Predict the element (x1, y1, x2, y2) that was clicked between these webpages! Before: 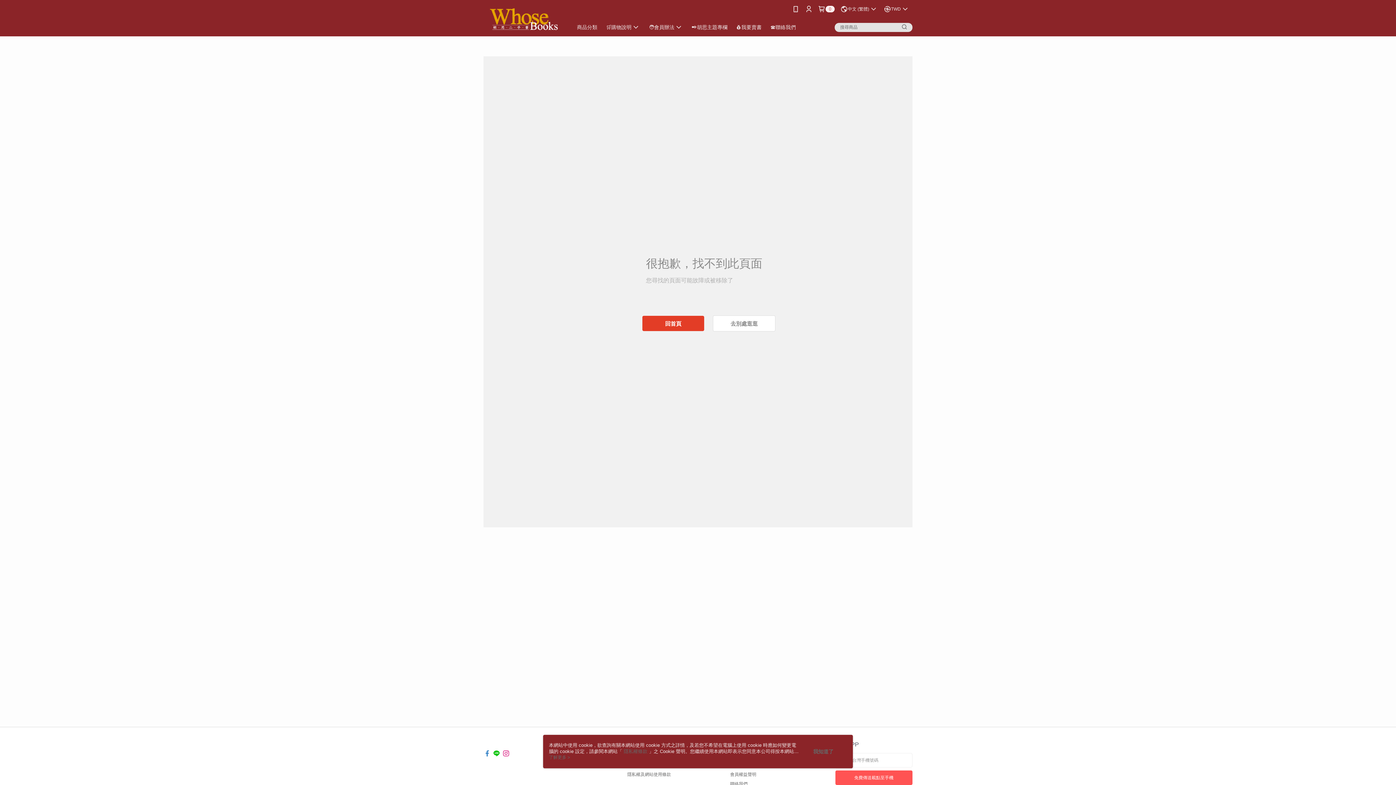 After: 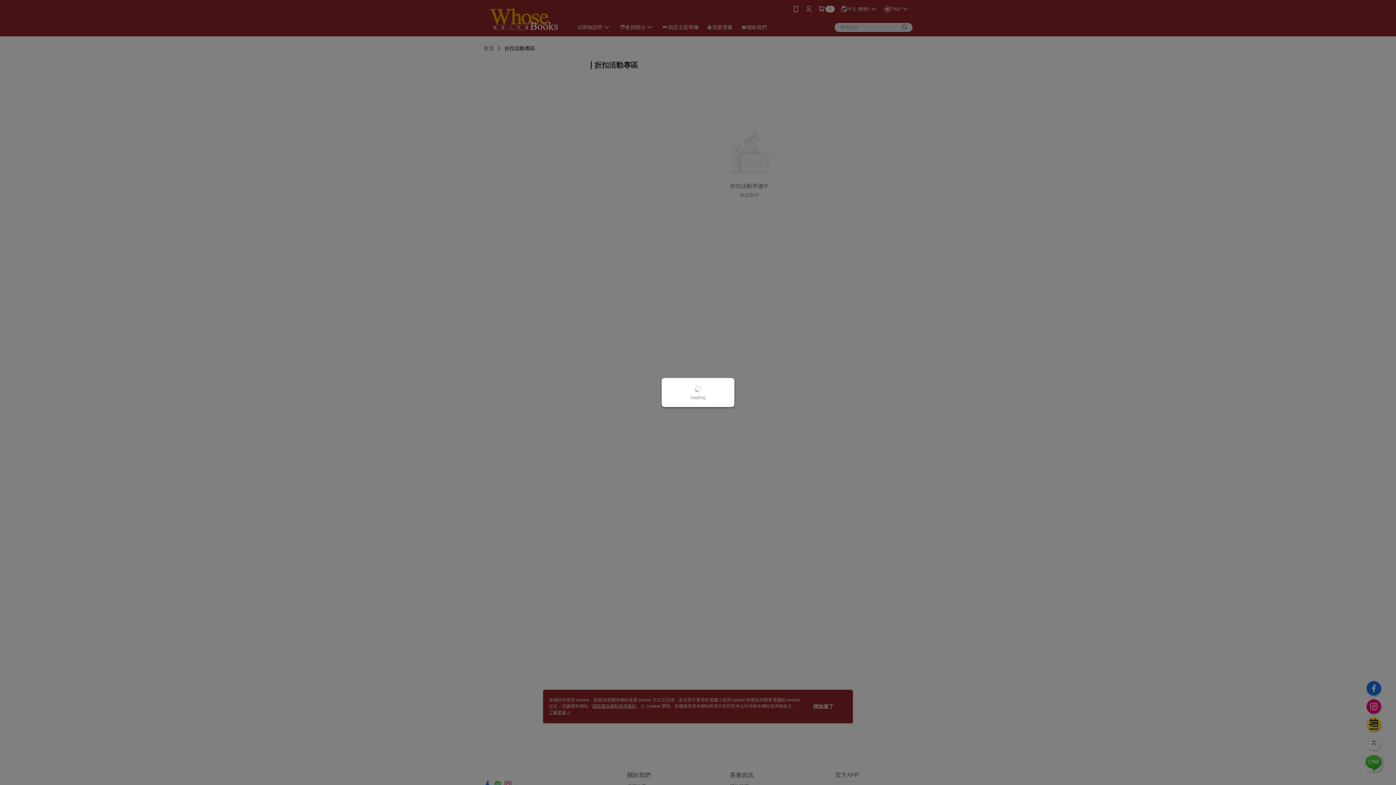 Action: label: 去別處逛逛 bbox: (713, 315, 775, 331)